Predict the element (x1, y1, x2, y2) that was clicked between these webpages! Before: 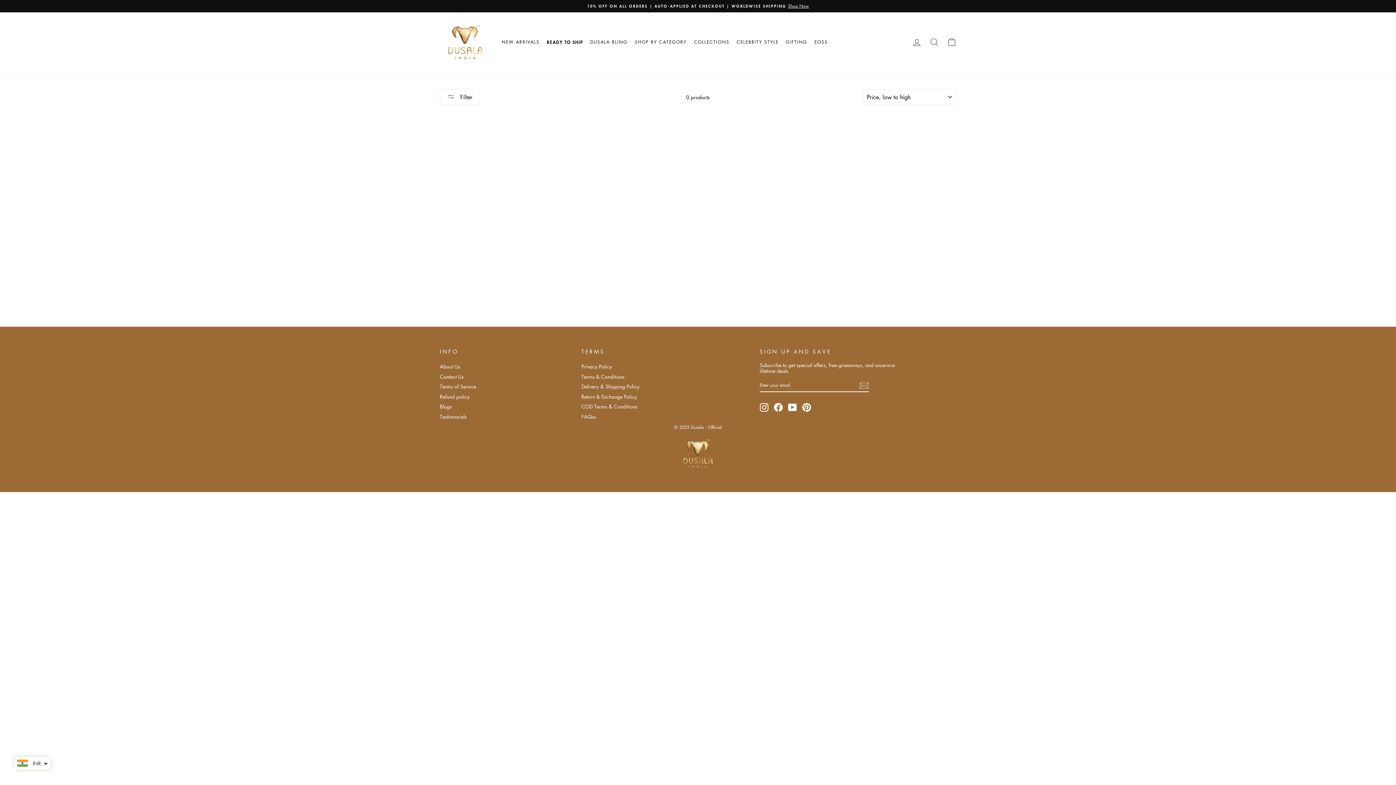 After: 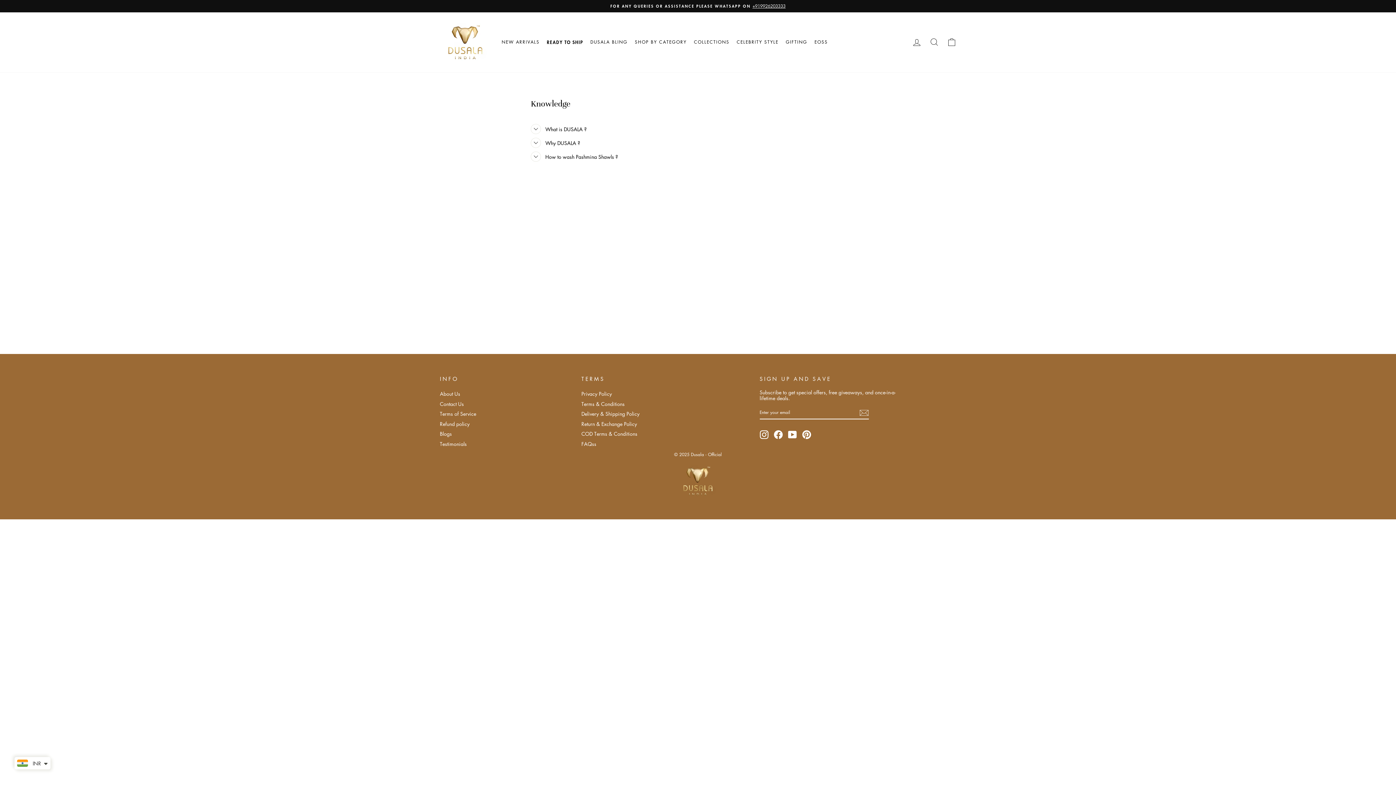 Action: label: FAQss bbox: (581, 412, 596, 420)